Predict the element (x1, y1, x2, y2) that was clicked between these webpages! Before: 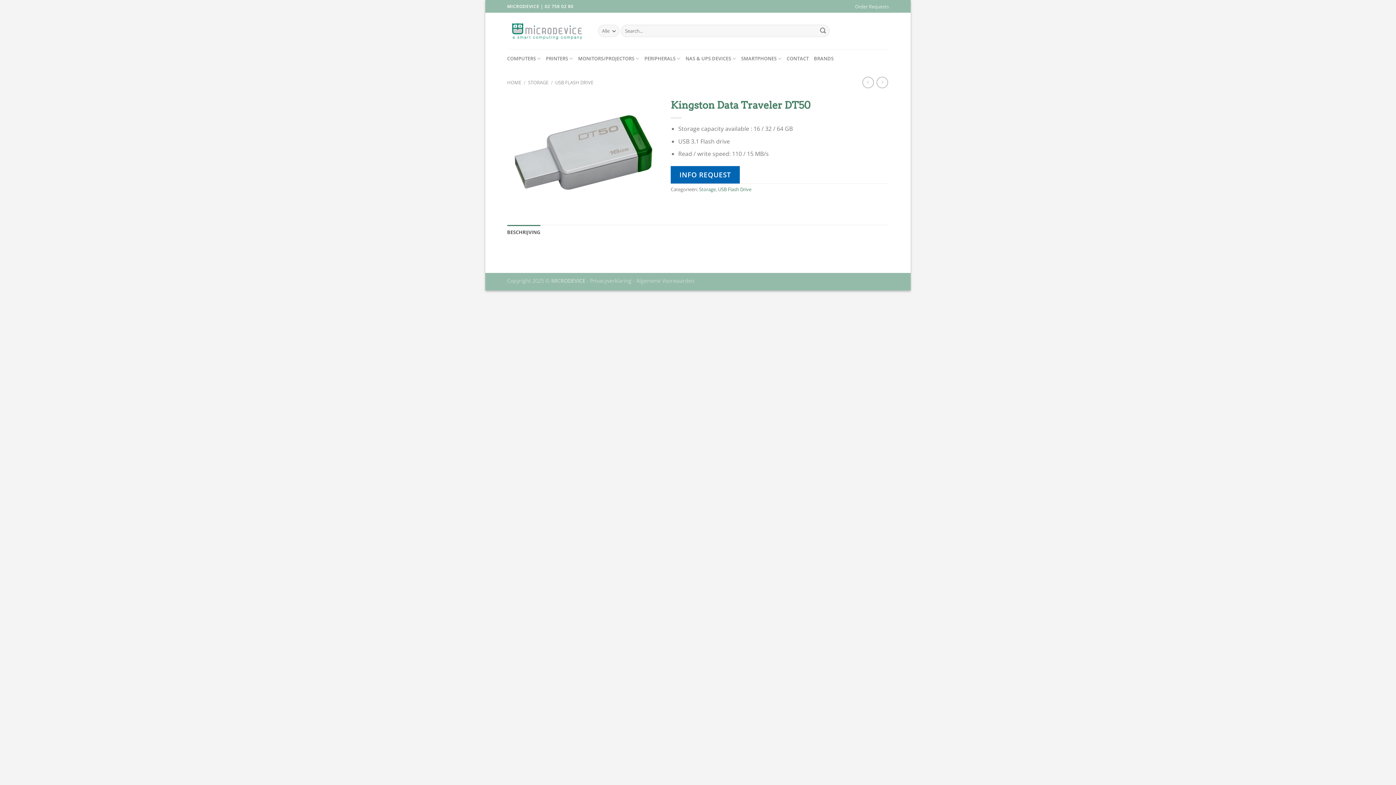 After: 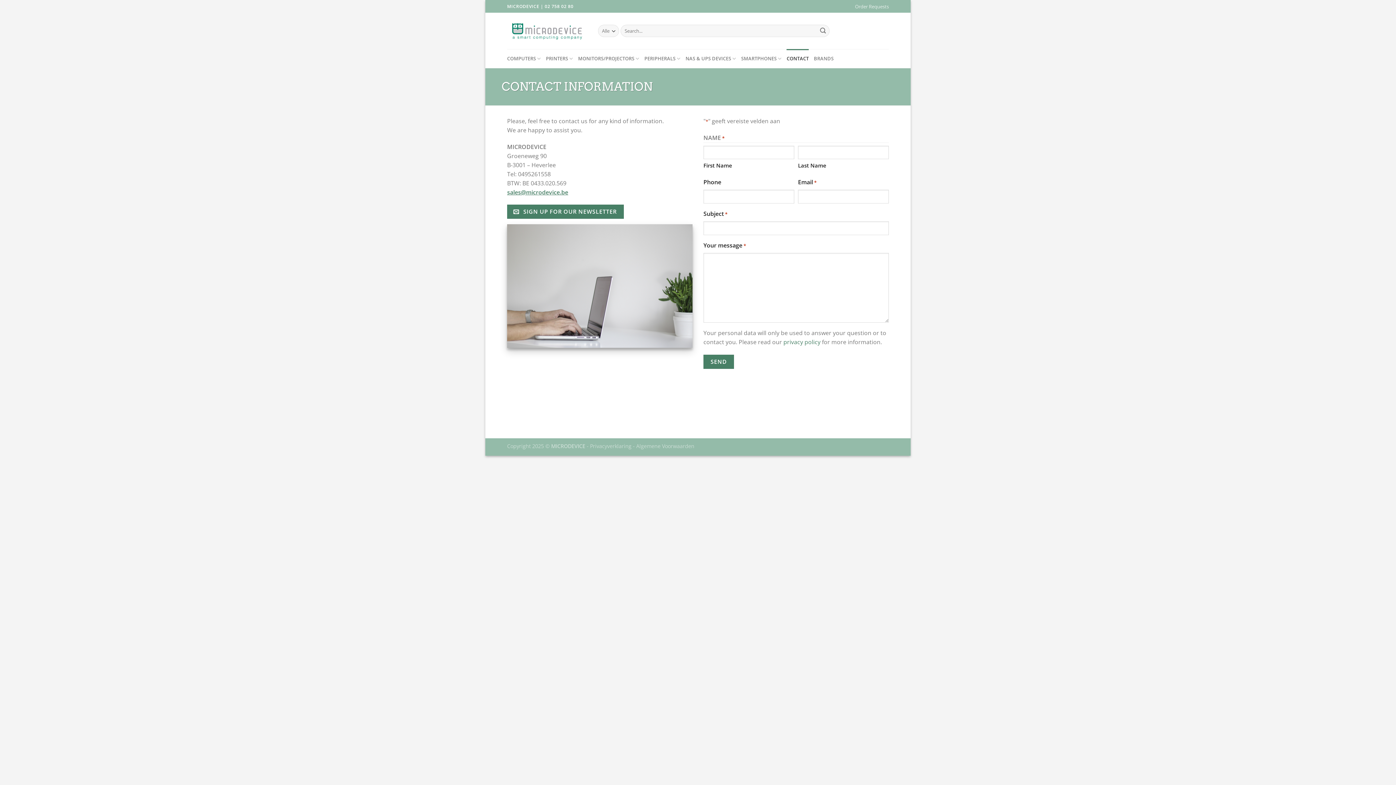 Action: bbox: (786, 49, 809, 68) label: CONTACT